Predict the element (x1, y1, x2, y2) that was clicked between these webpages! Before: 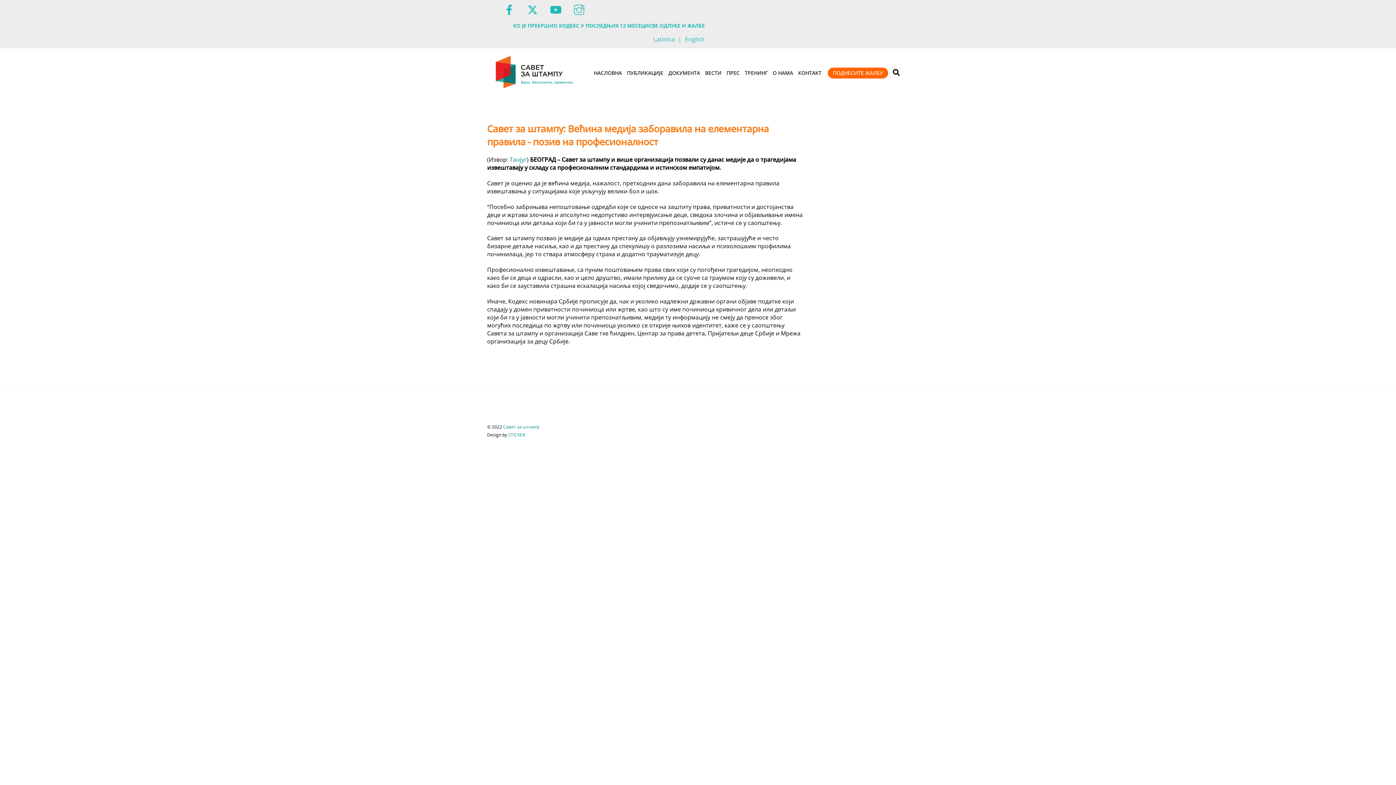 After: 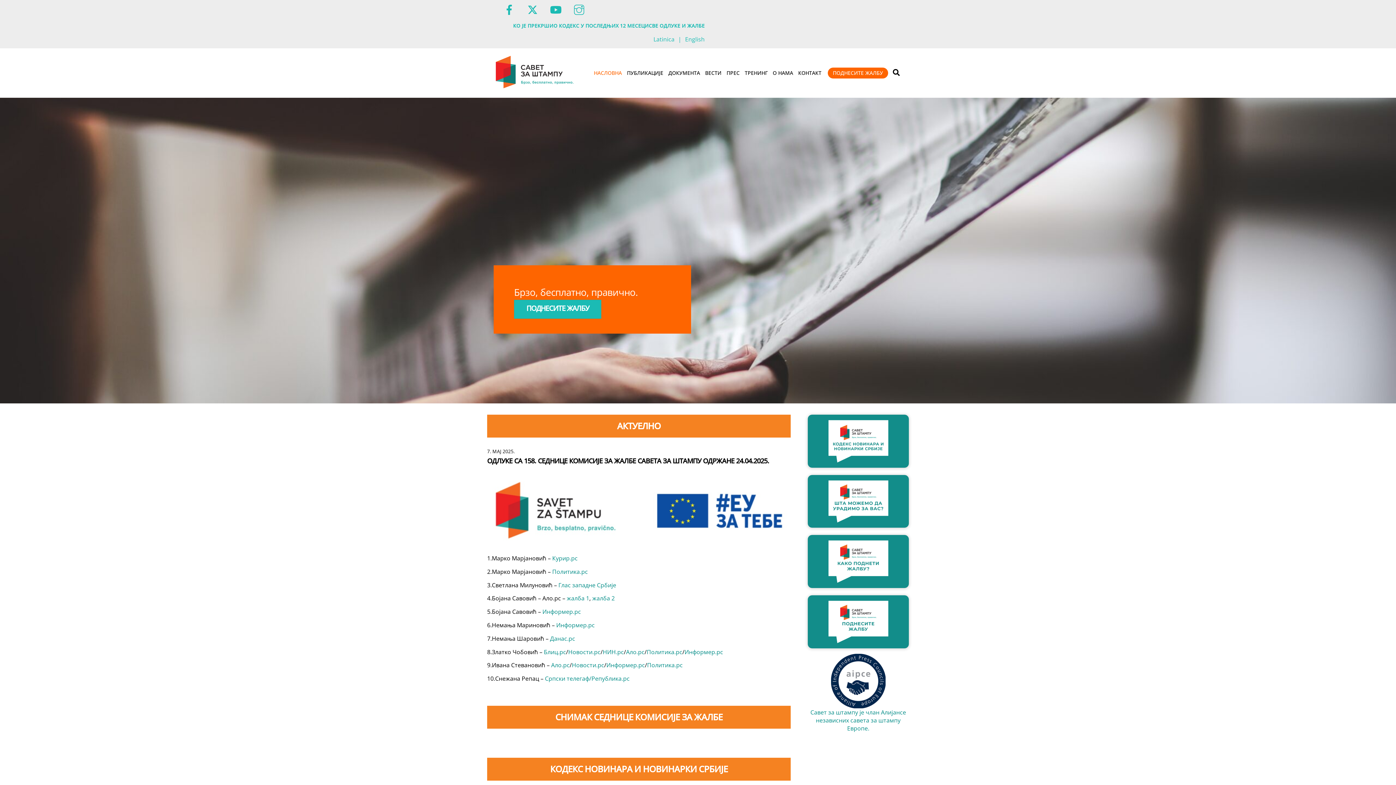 Action: bbox: (592, 67, 623, 78) label: НАСЛОВНА